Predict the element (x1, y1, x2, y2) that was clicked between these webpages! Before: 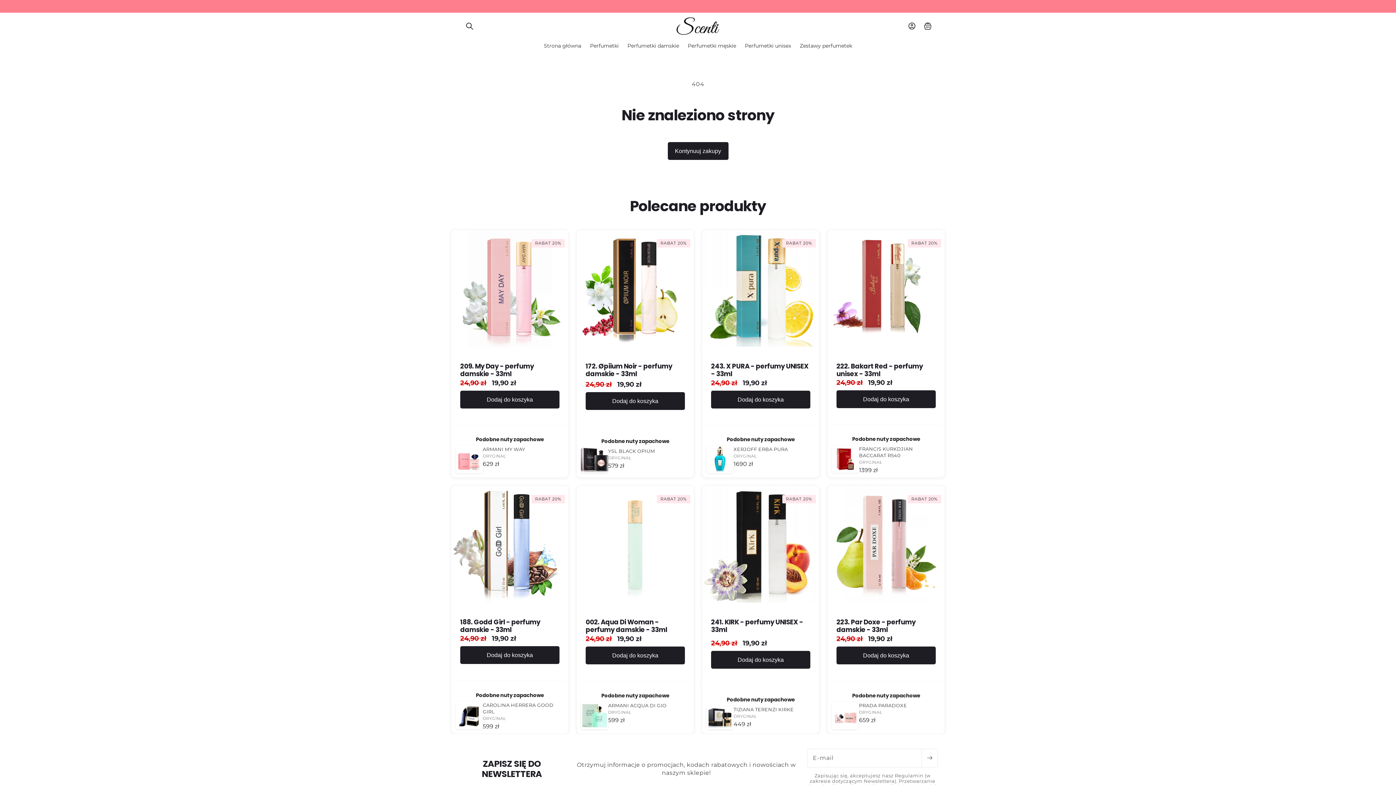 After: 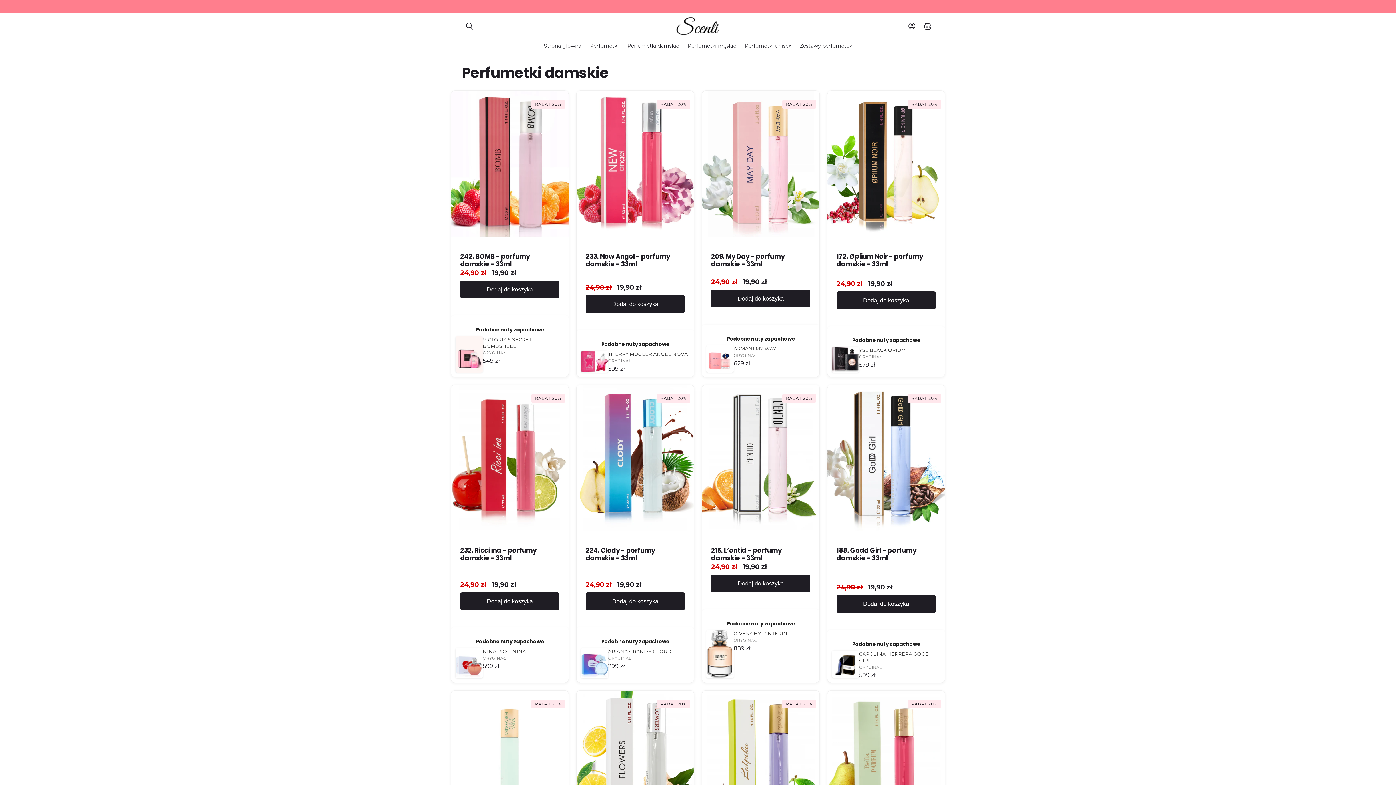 Action: label: Perfumetki damskie bbox: (623, 38, 683, 53)